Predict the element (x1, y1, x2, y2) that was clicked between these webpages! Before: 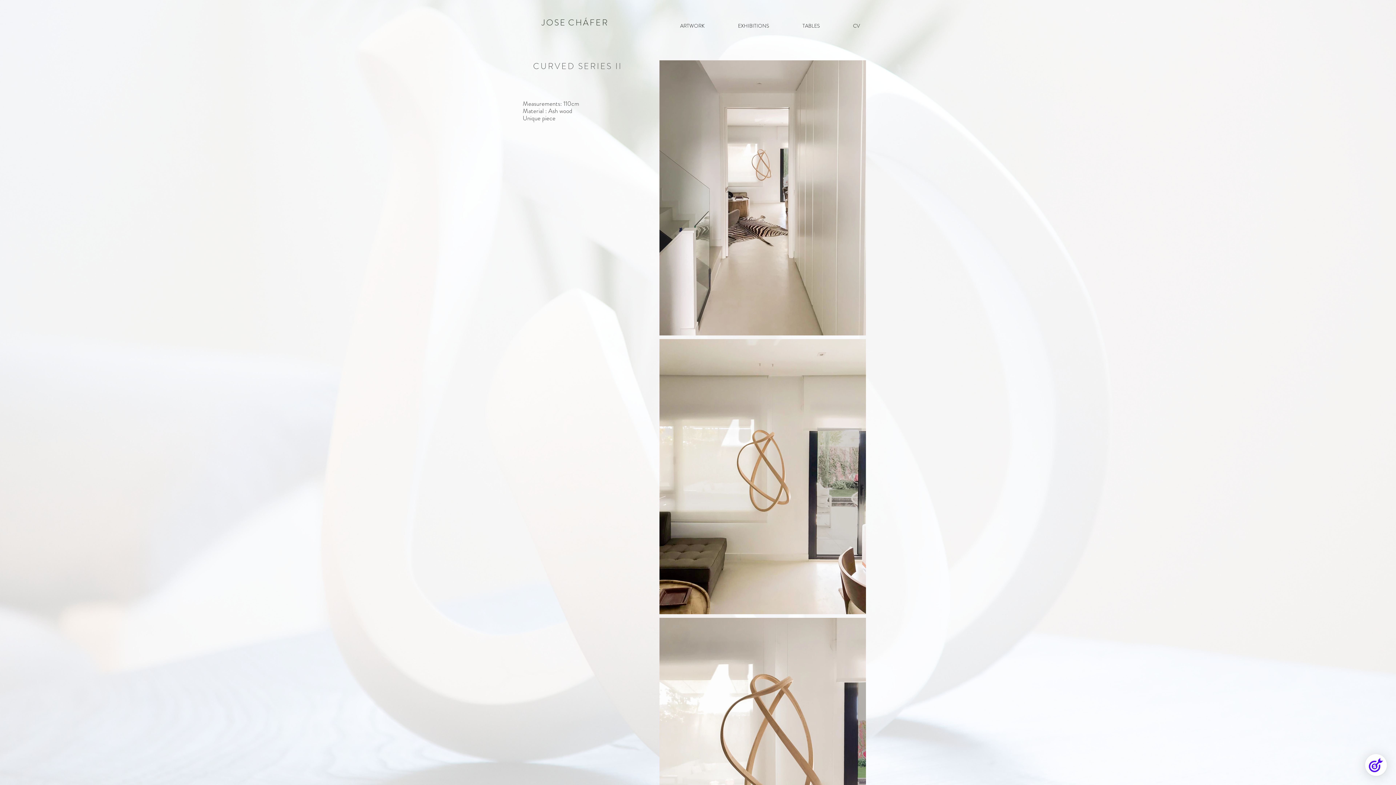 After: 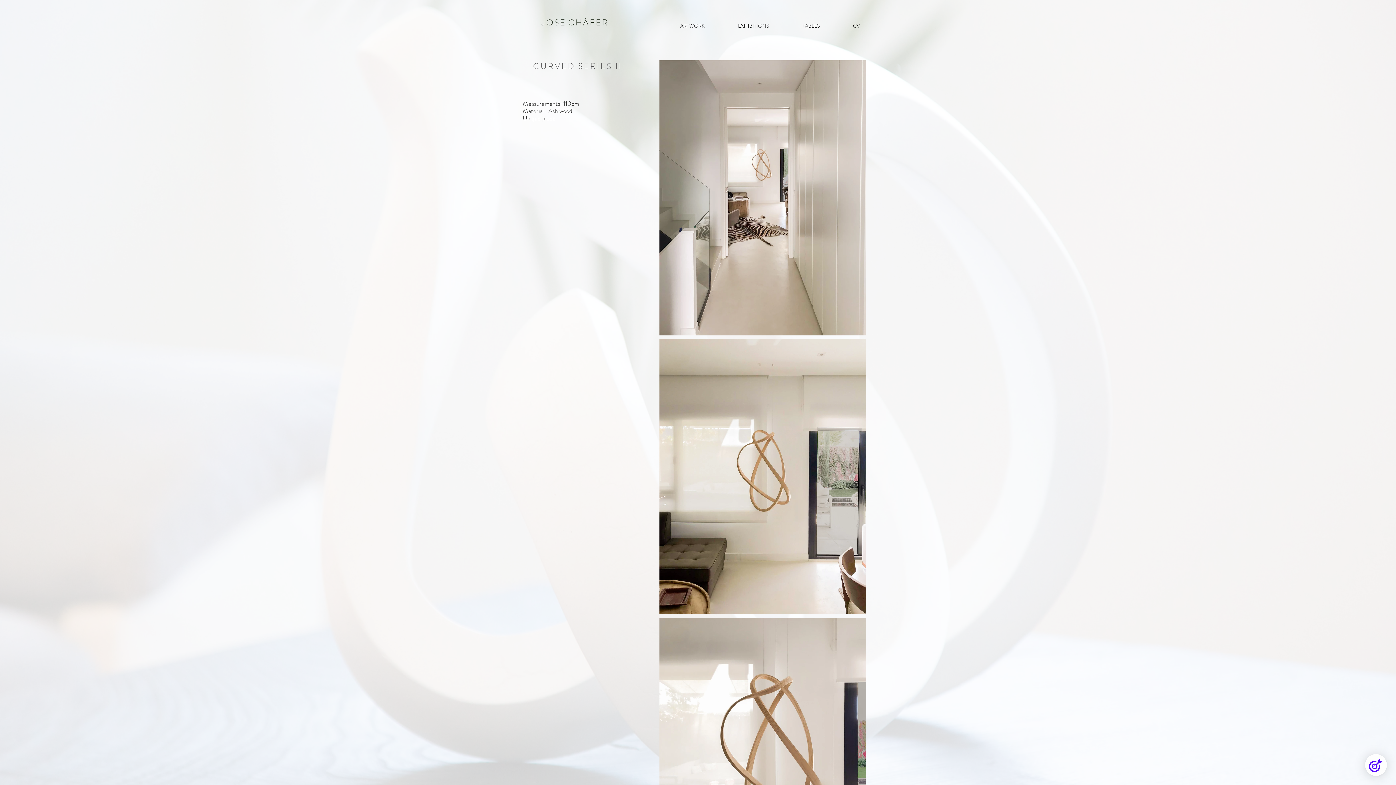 Action: bbox: (541, 16, 608, 31) label: JOSE CHÁFER